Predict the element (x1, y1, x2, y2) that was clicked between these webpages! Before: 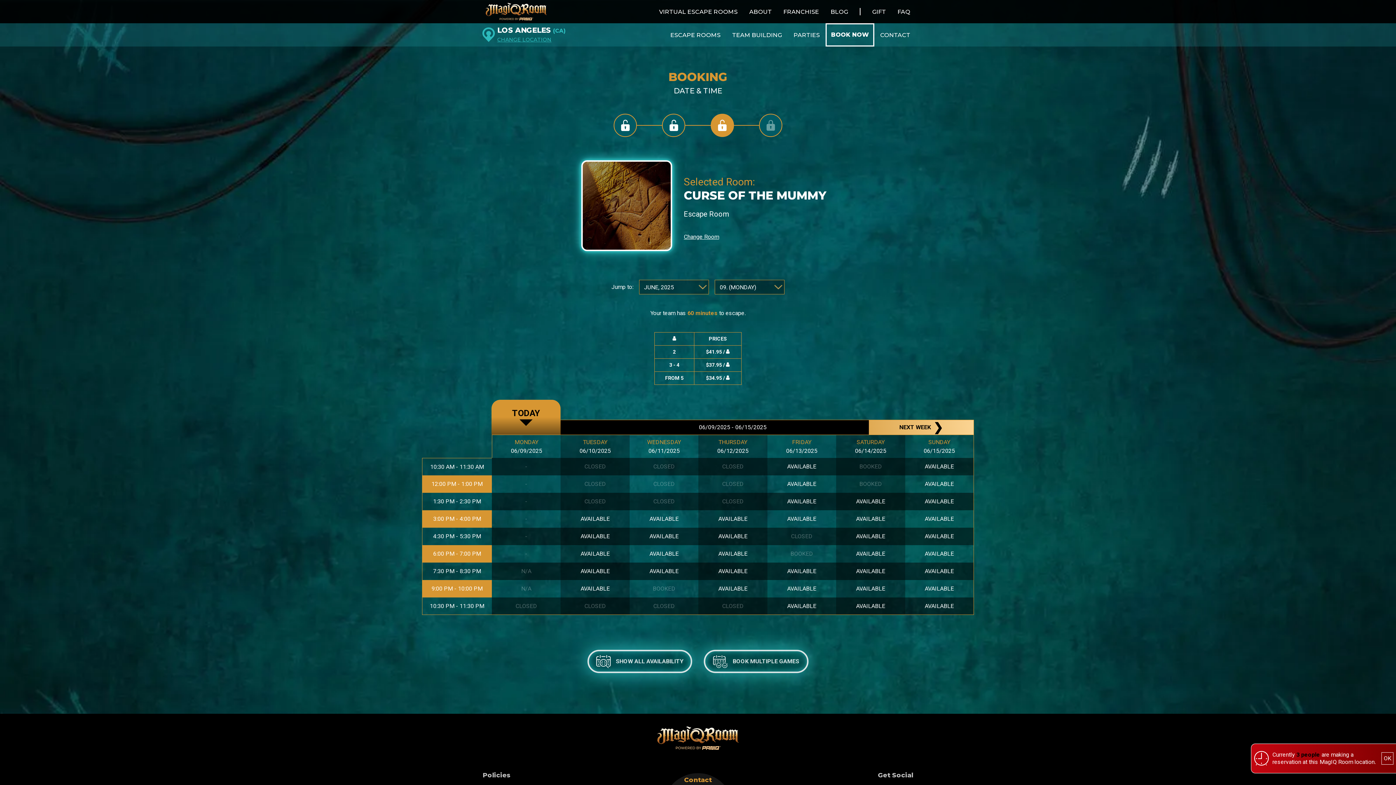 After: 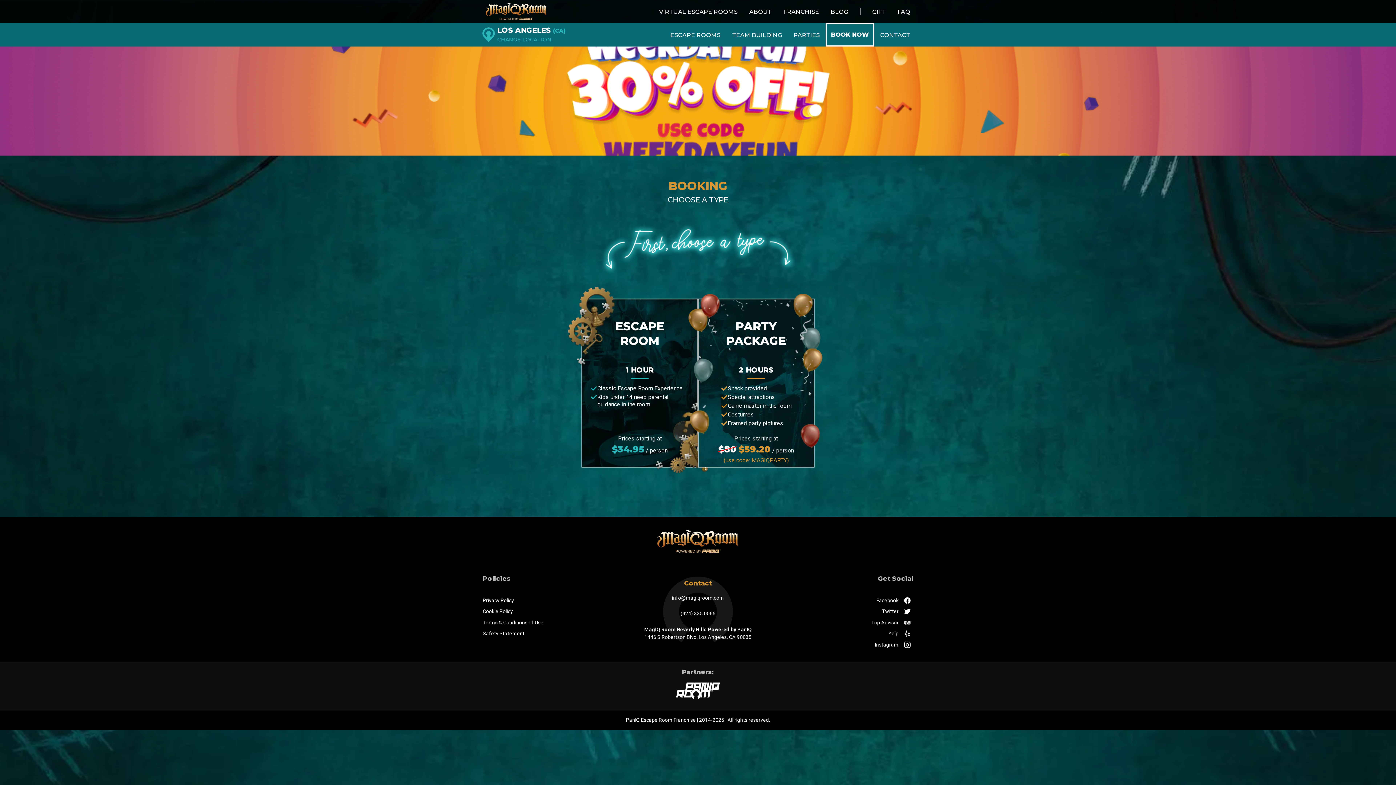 Action: bbox: (613, 113, 637, 137)